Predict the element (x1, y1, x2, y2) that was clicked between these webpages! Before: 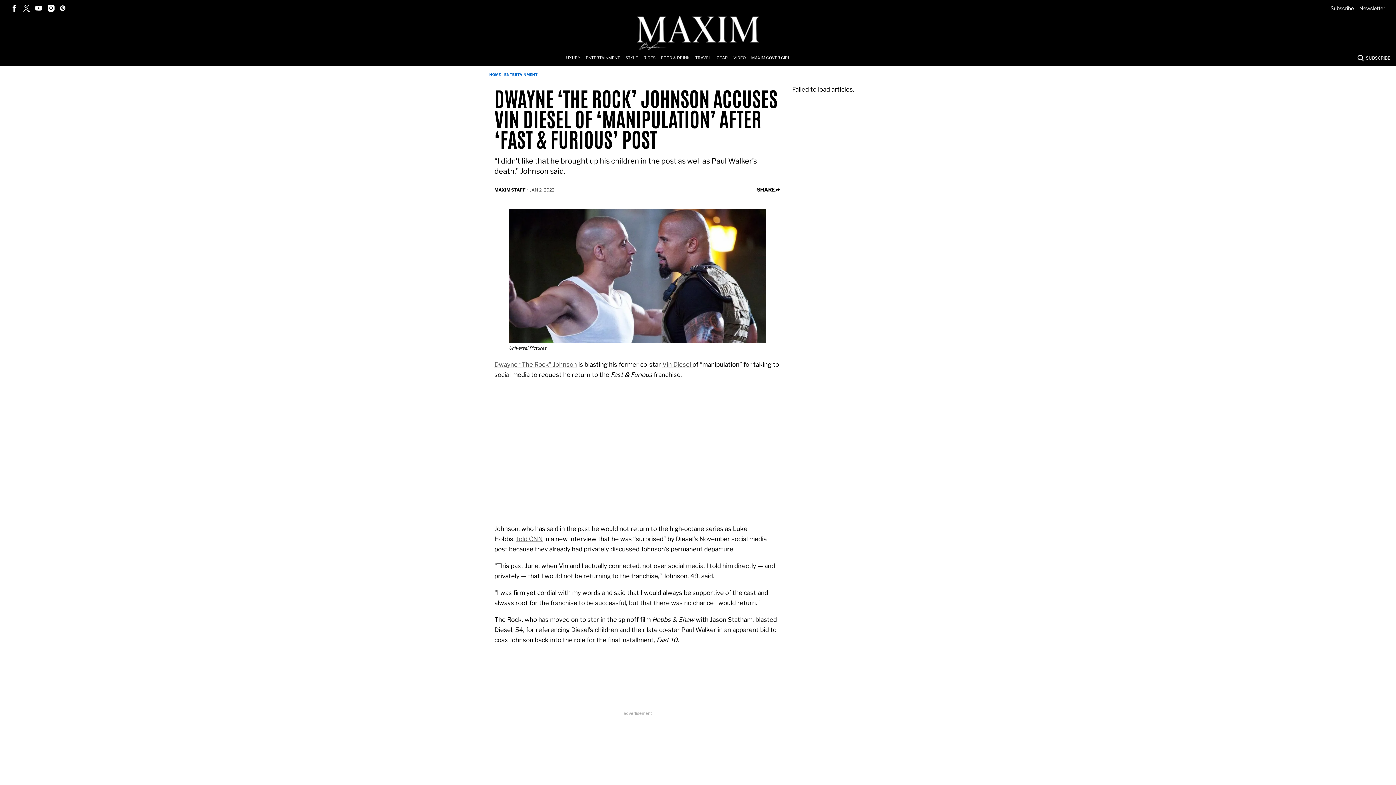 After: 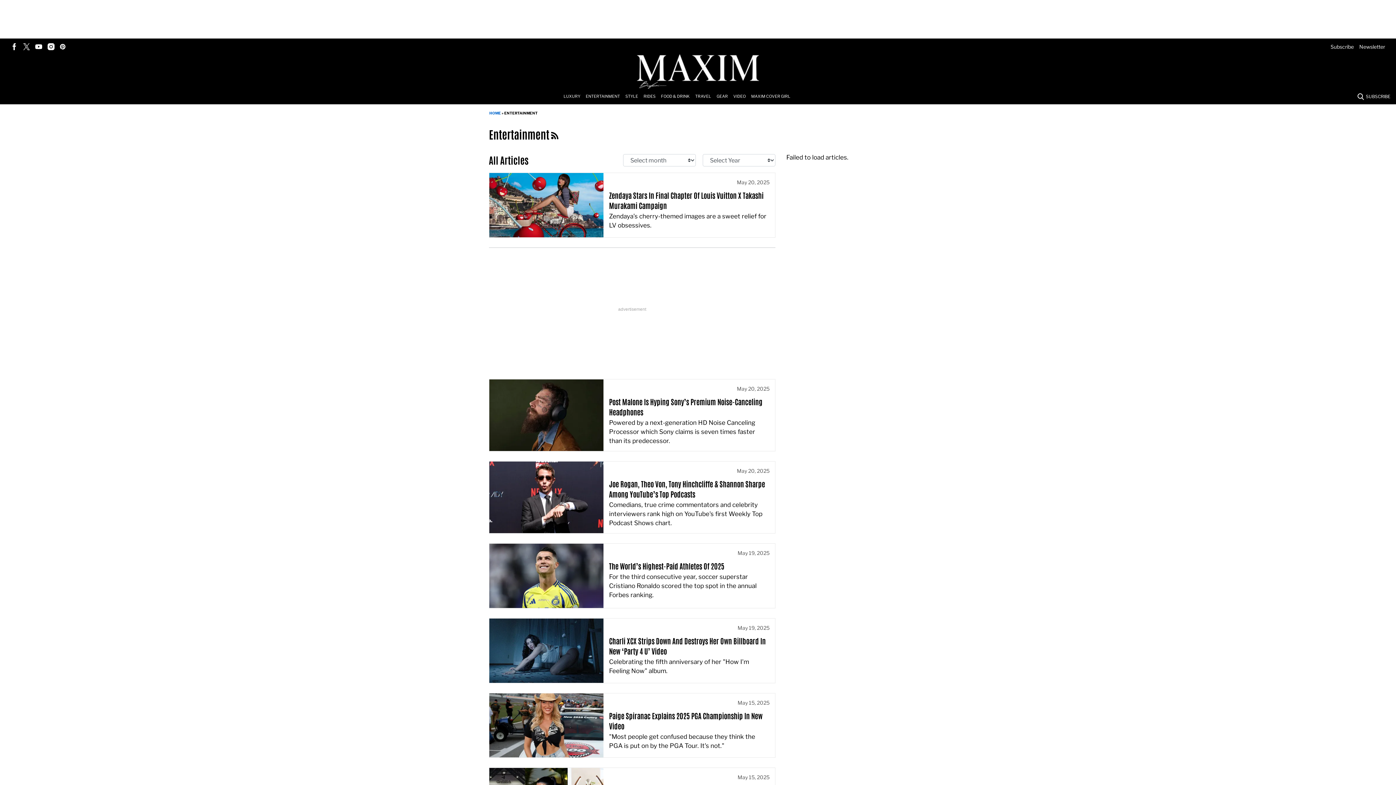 Action: label: ENTERTAINMENT bbox: (504, 72, 537, 76)